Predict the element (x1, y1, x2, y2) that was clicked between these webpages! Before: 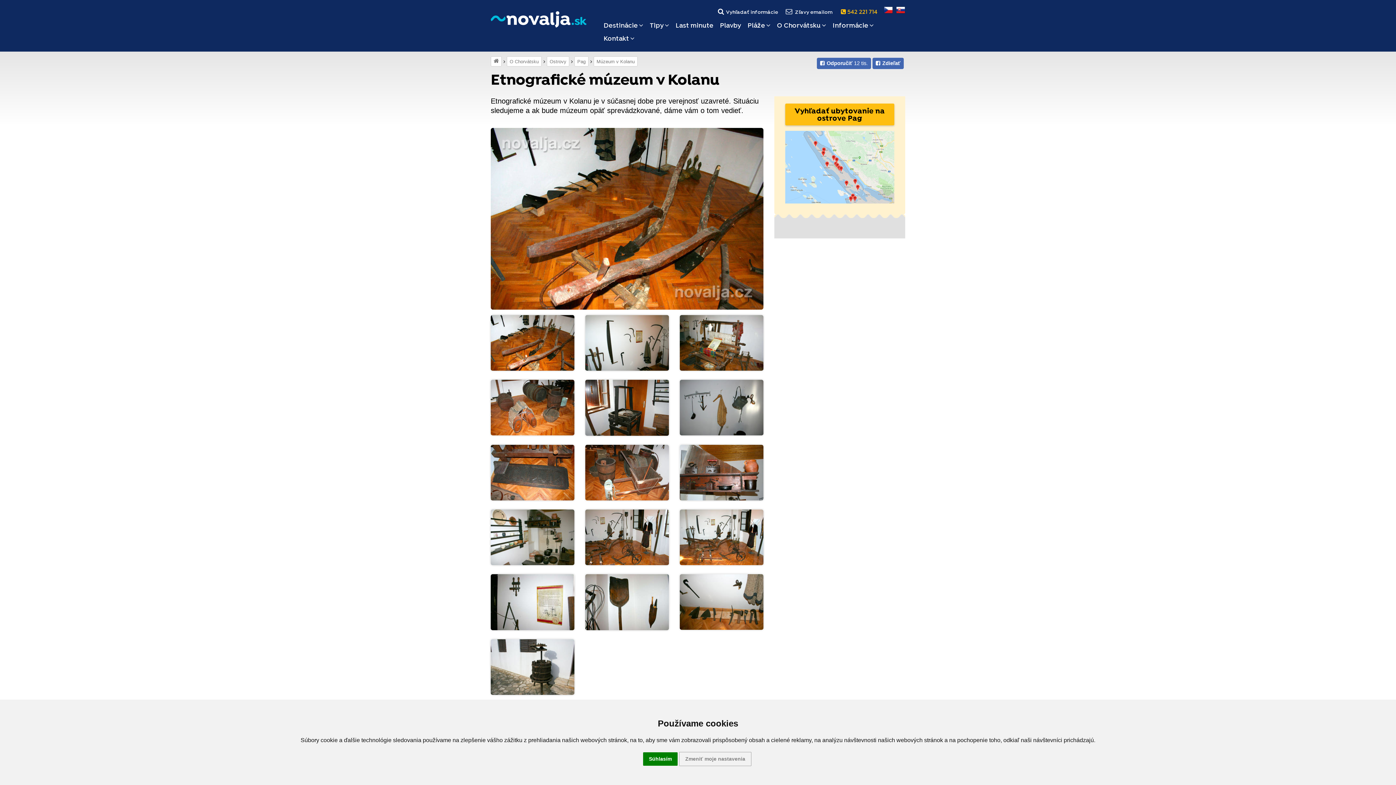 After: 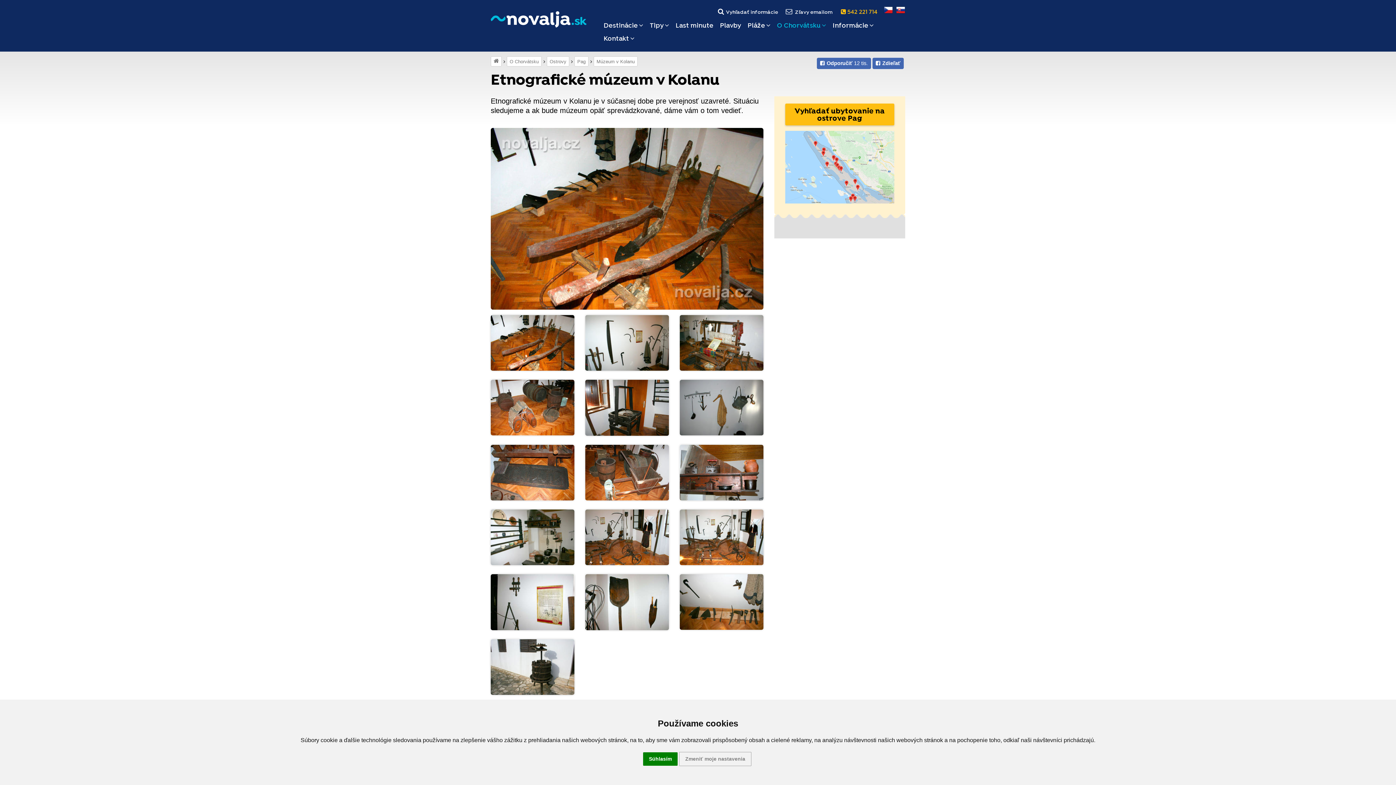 Action: bbox: (777, 21, 826, 30) label: O Chorvátsku